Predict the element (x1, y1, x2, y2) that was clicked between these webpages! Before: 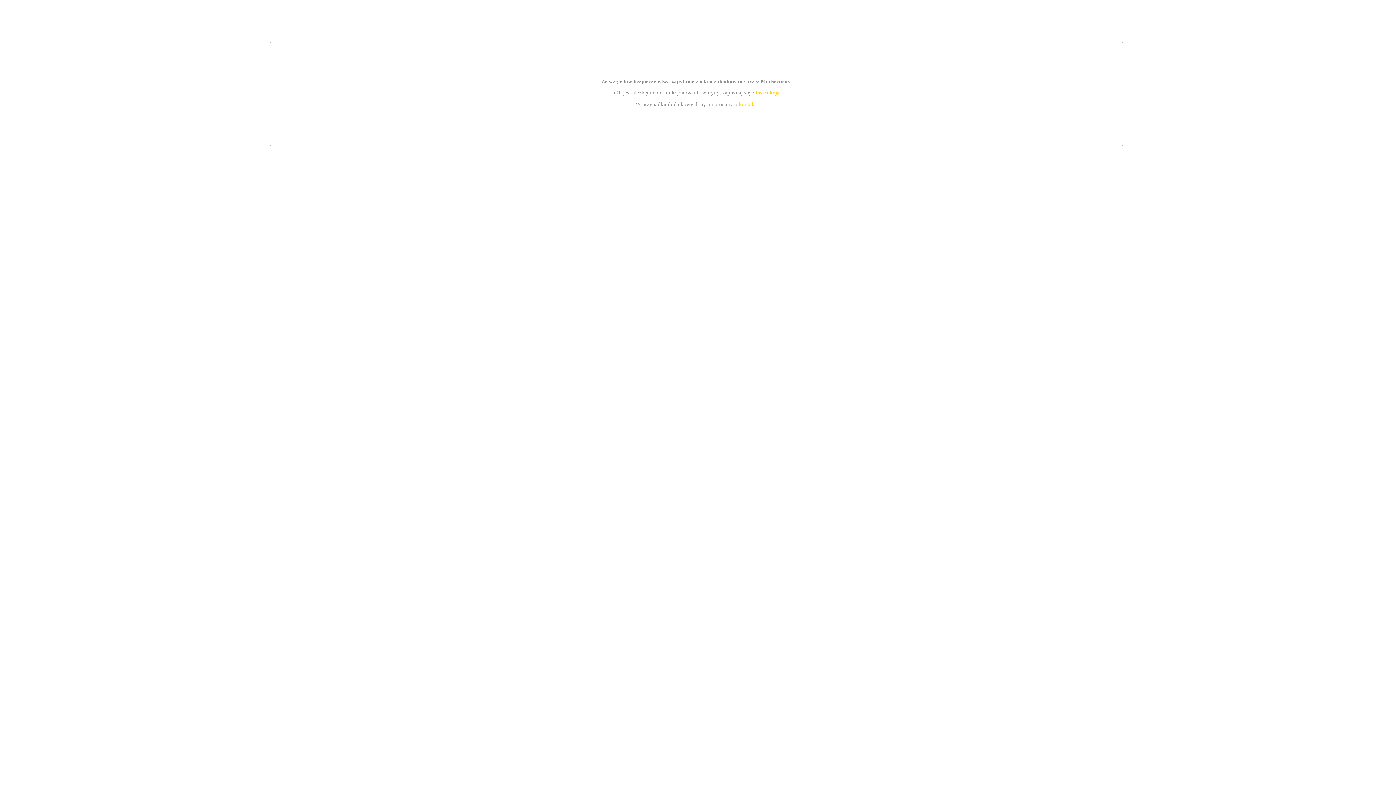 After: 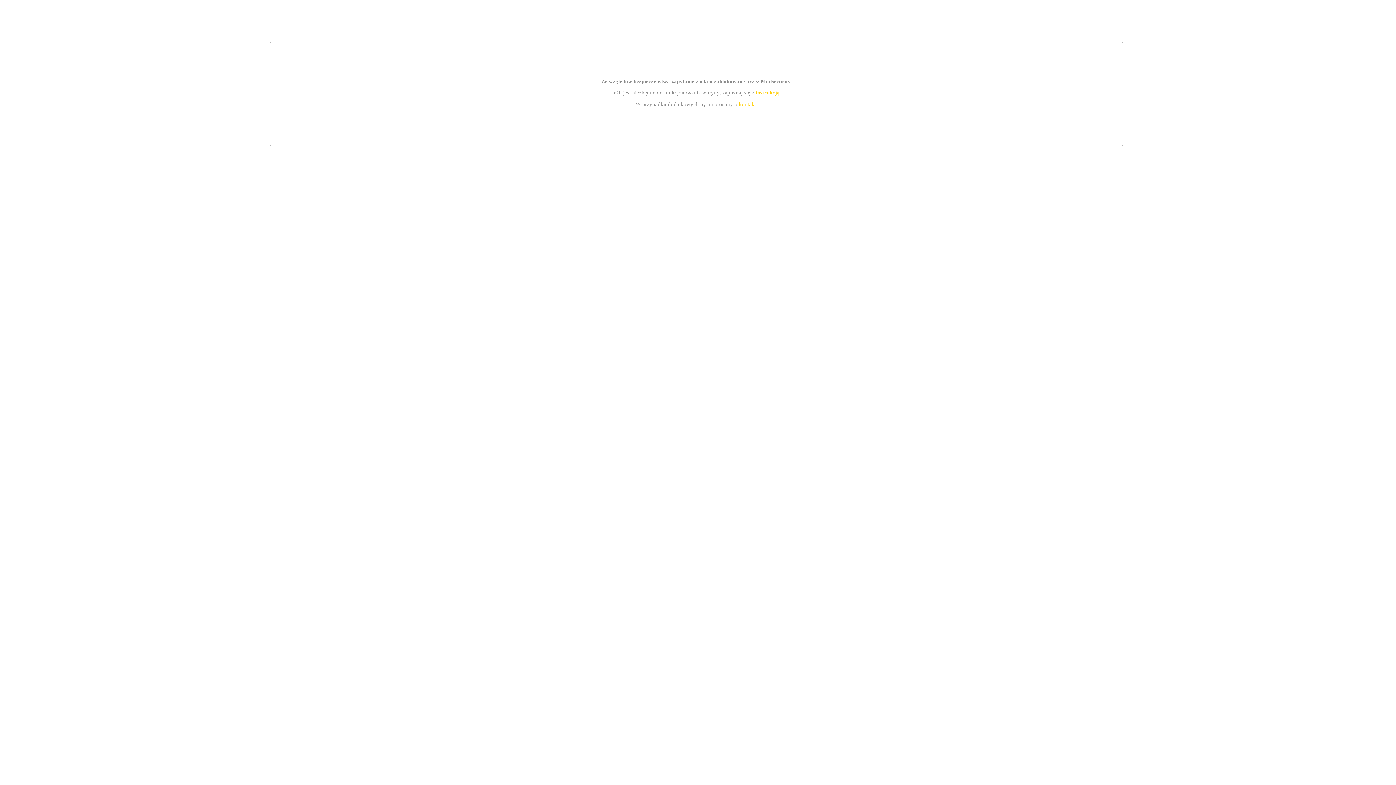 Action: bbox: (739, 101, 756, 107) label: kontakt